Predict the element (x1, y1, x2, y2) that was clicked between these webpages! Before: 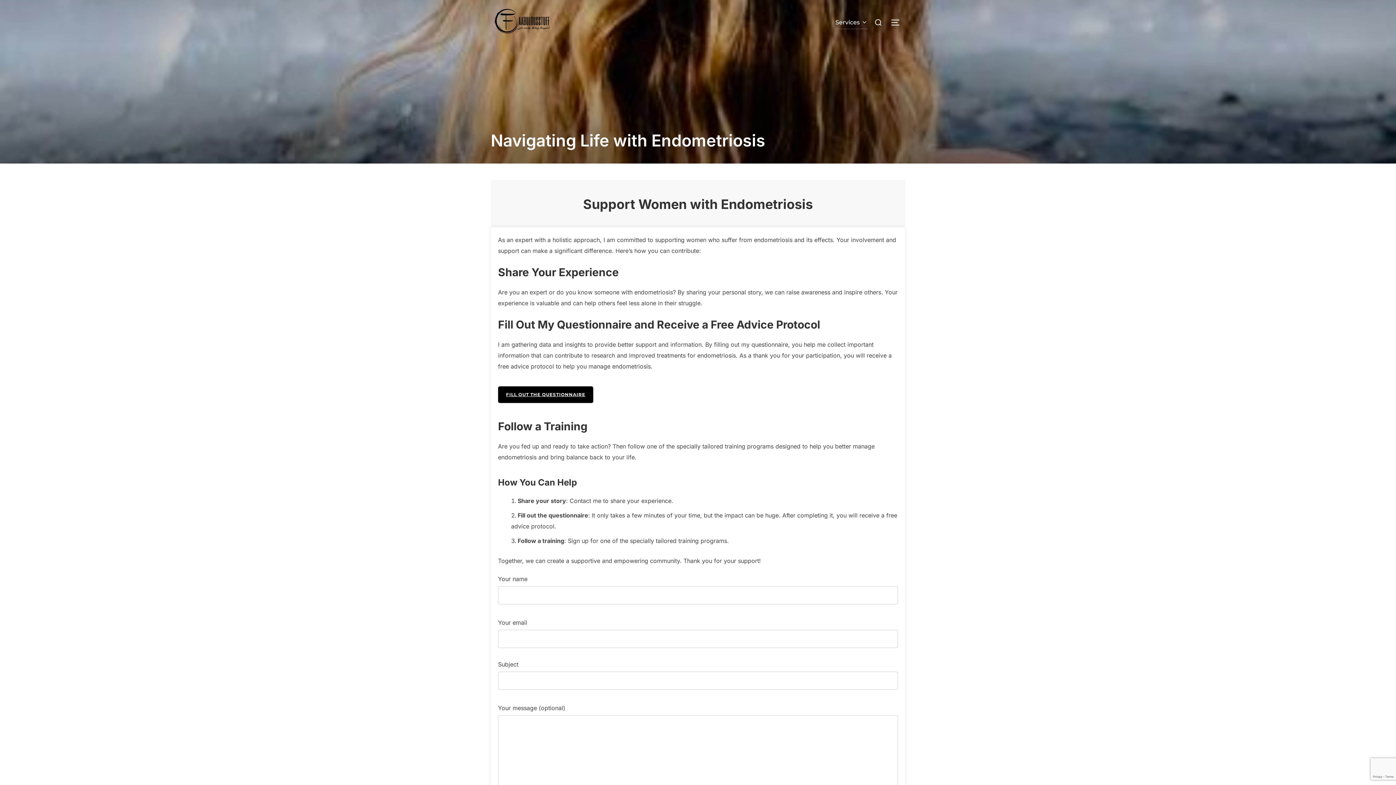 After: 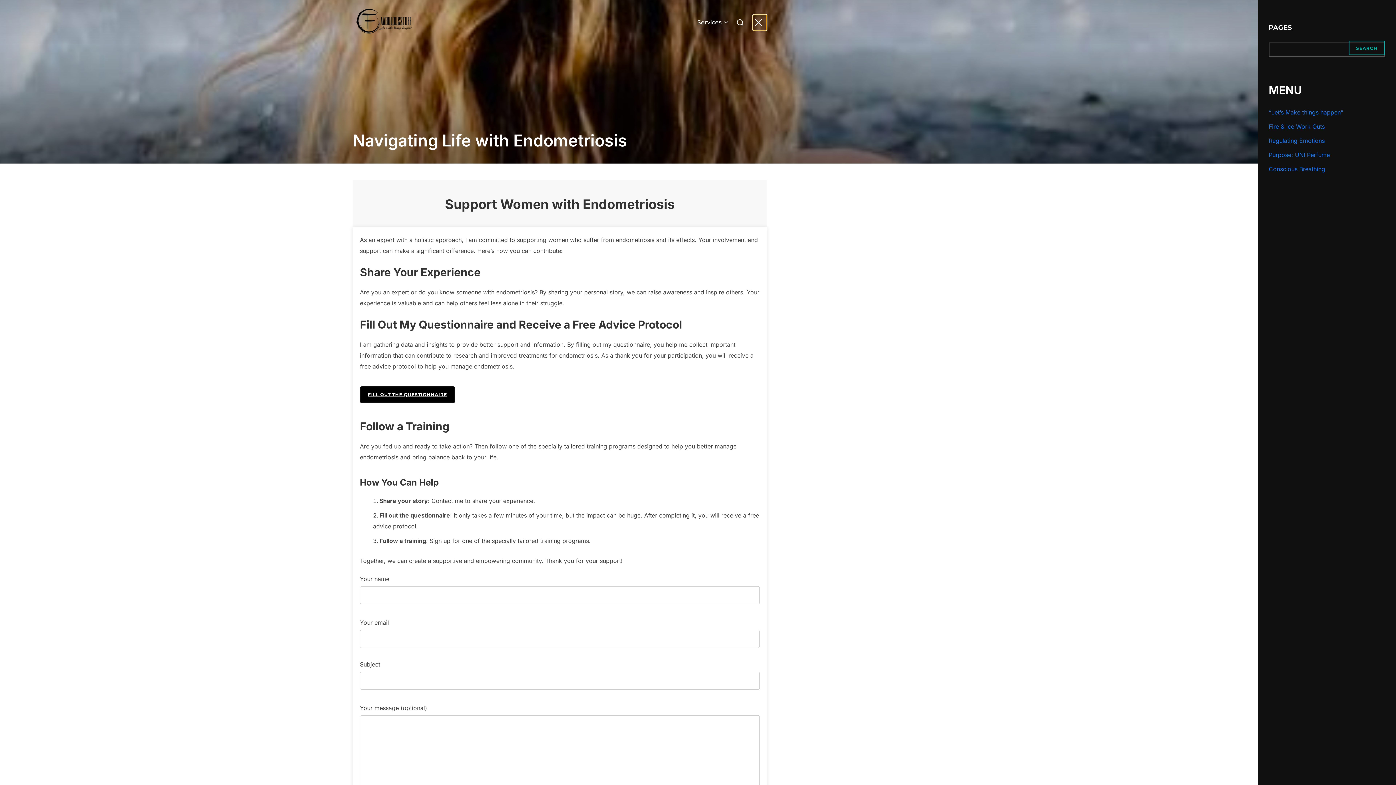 Action: bbox: (890, 14, 905, 30) label: TOGGLE SIDEBAR & NAVIGATION